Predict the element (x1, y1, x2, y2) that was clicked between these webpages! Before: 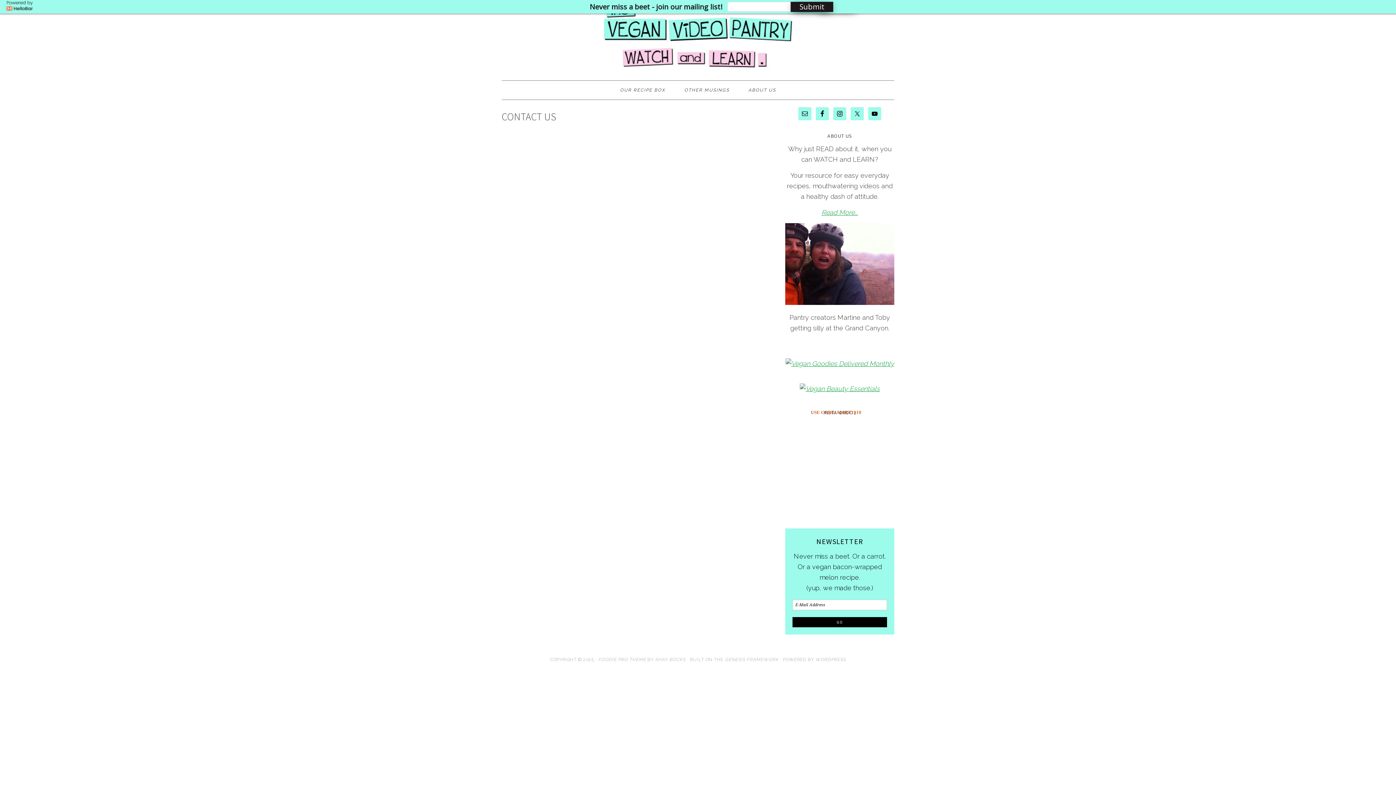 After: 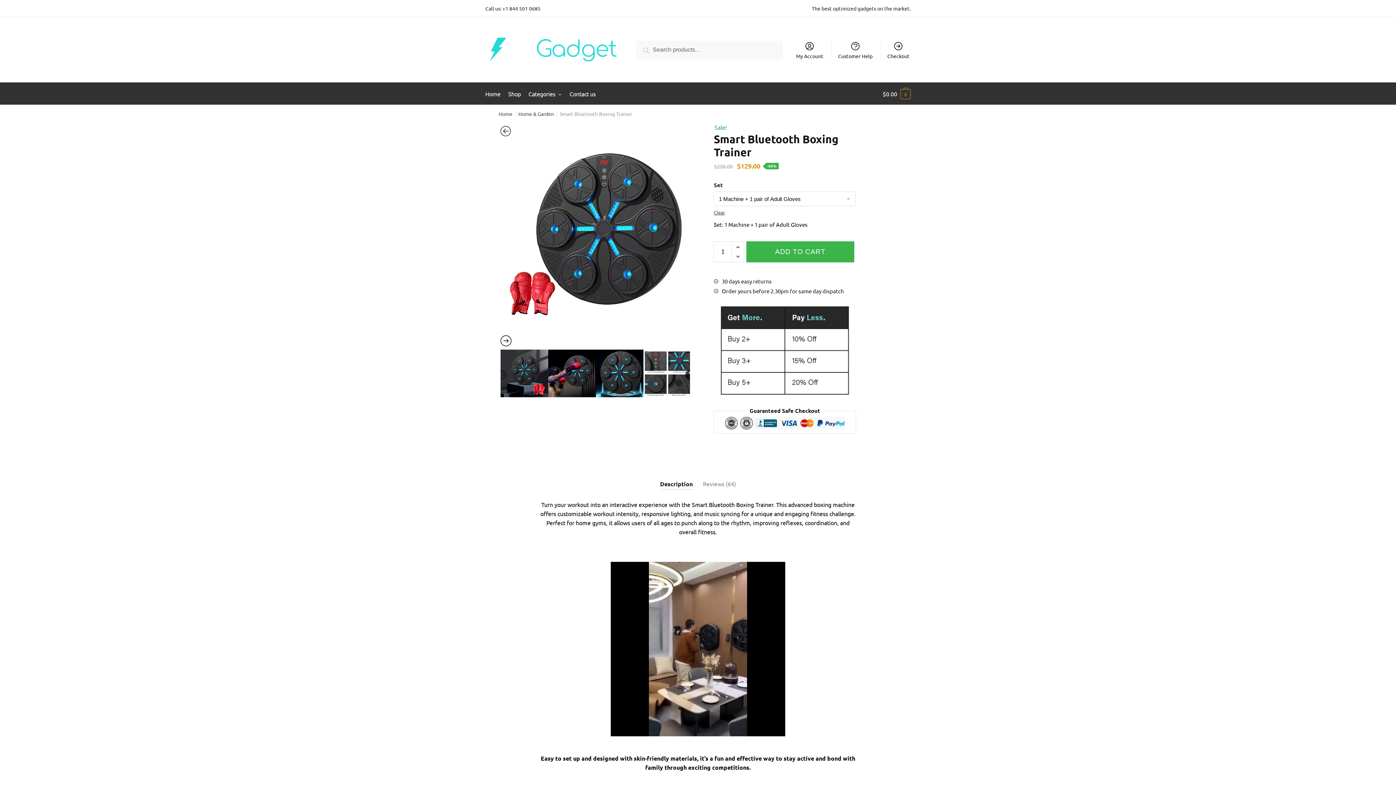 Action: bbox: (800, 385, 880, 392)